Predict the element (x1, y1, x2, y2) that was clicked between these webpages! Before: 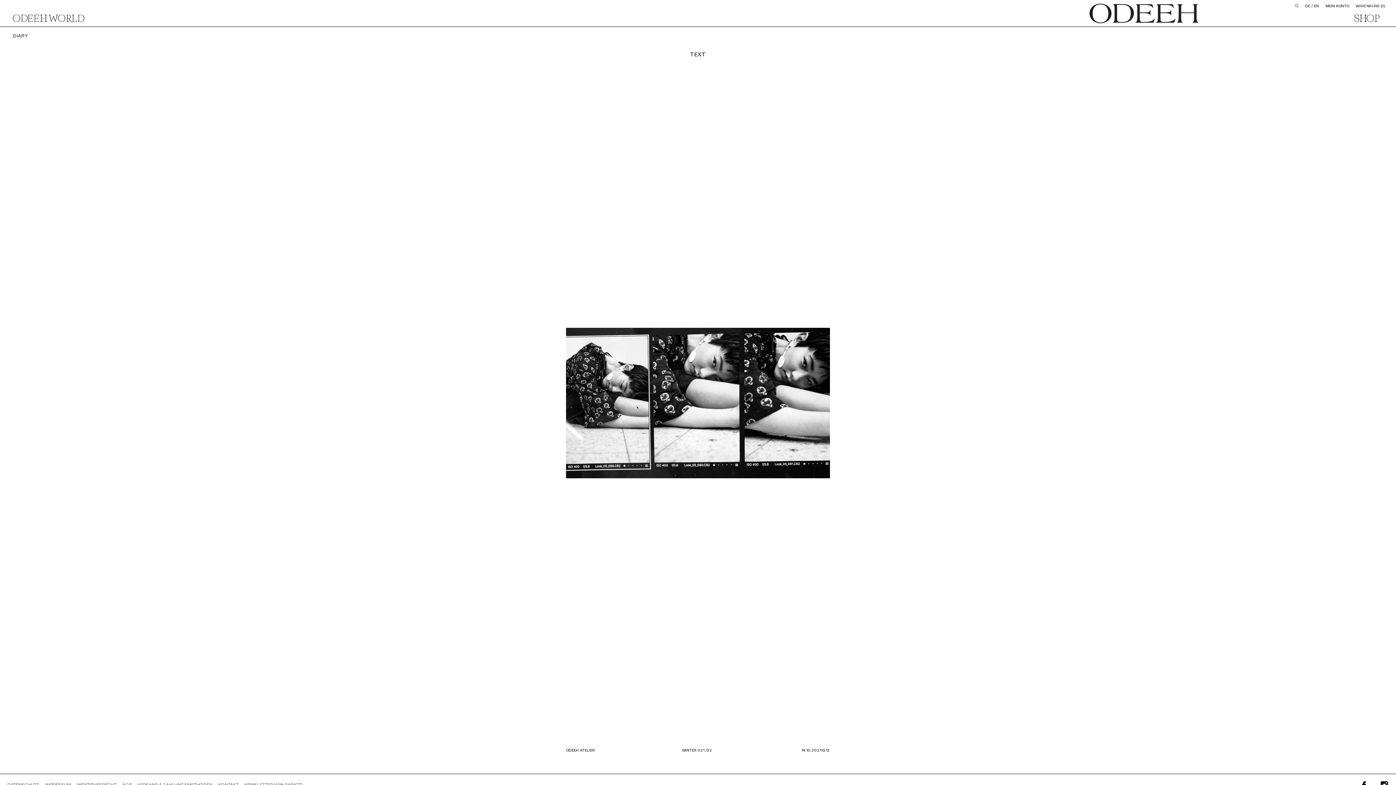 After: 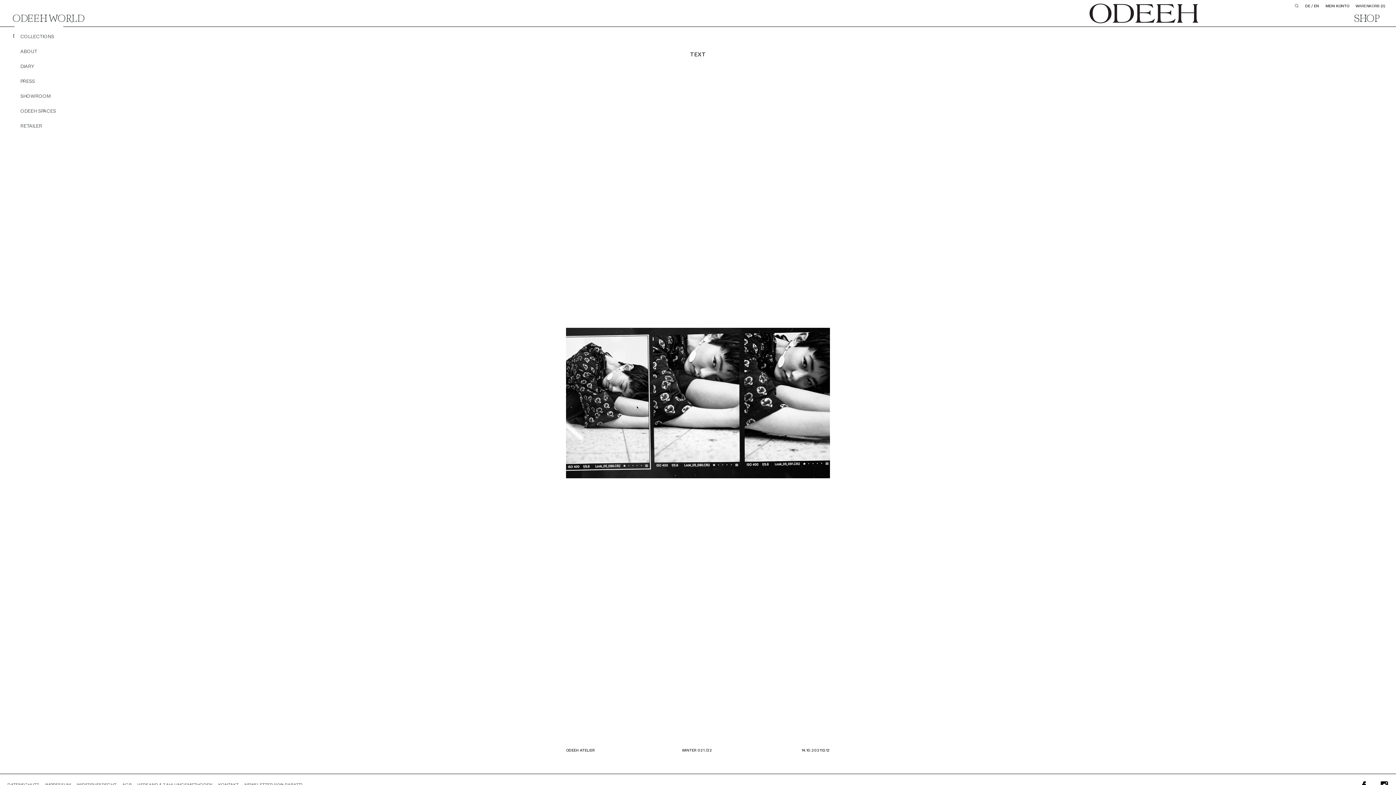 Action: bbox: (7, 13, 89, 24) label: ODEEH WORLD